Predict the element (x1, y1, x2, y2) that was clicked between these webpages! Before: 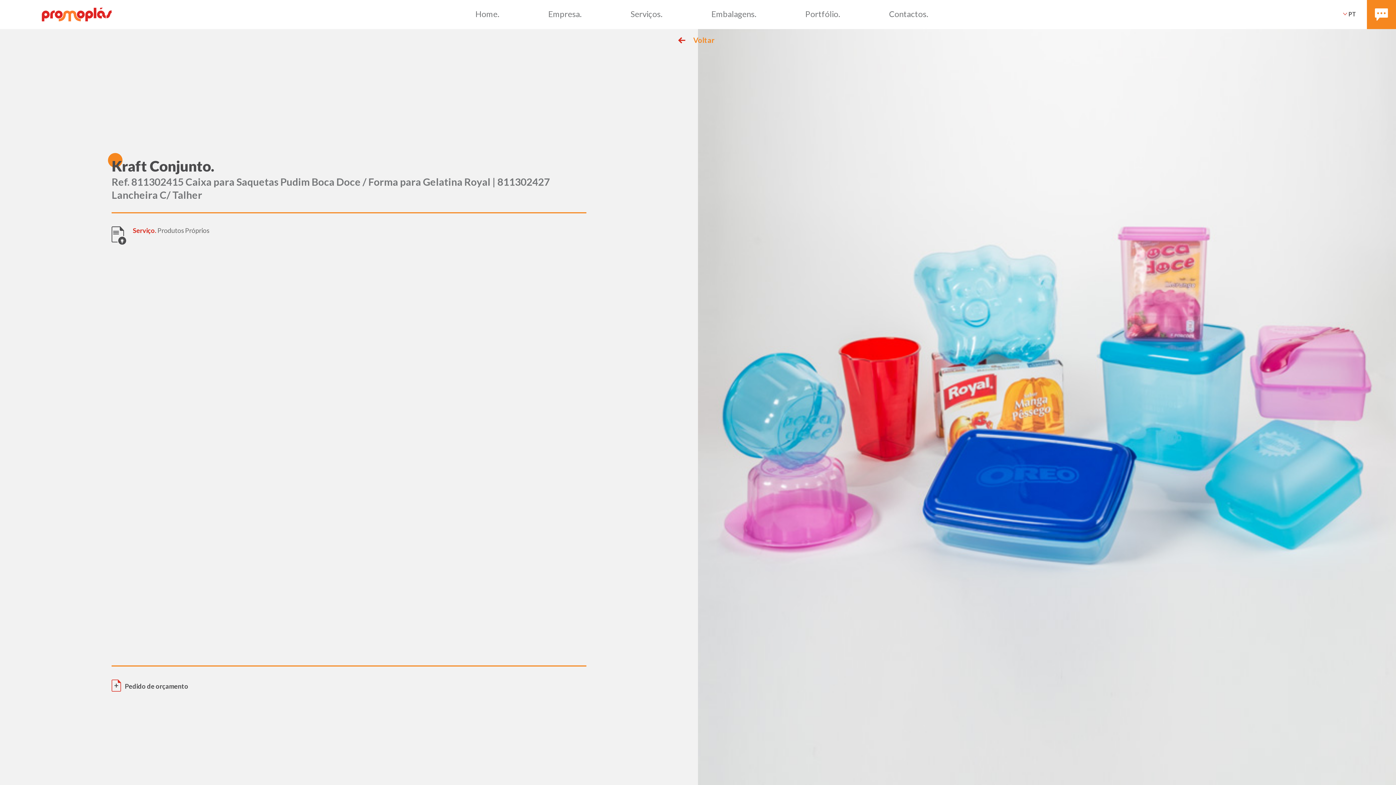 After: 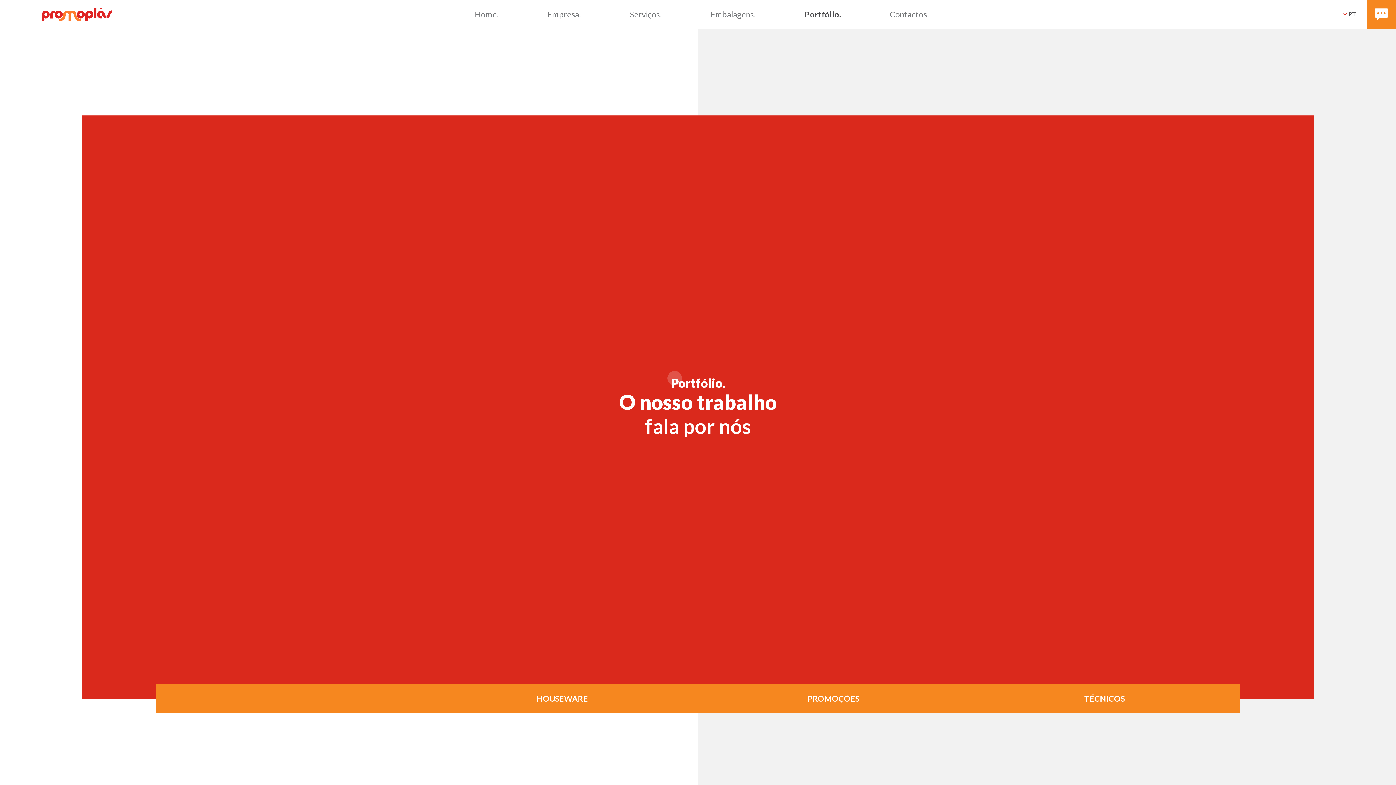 Action: label: Voltar bbox: (673, 32, 722, 48)